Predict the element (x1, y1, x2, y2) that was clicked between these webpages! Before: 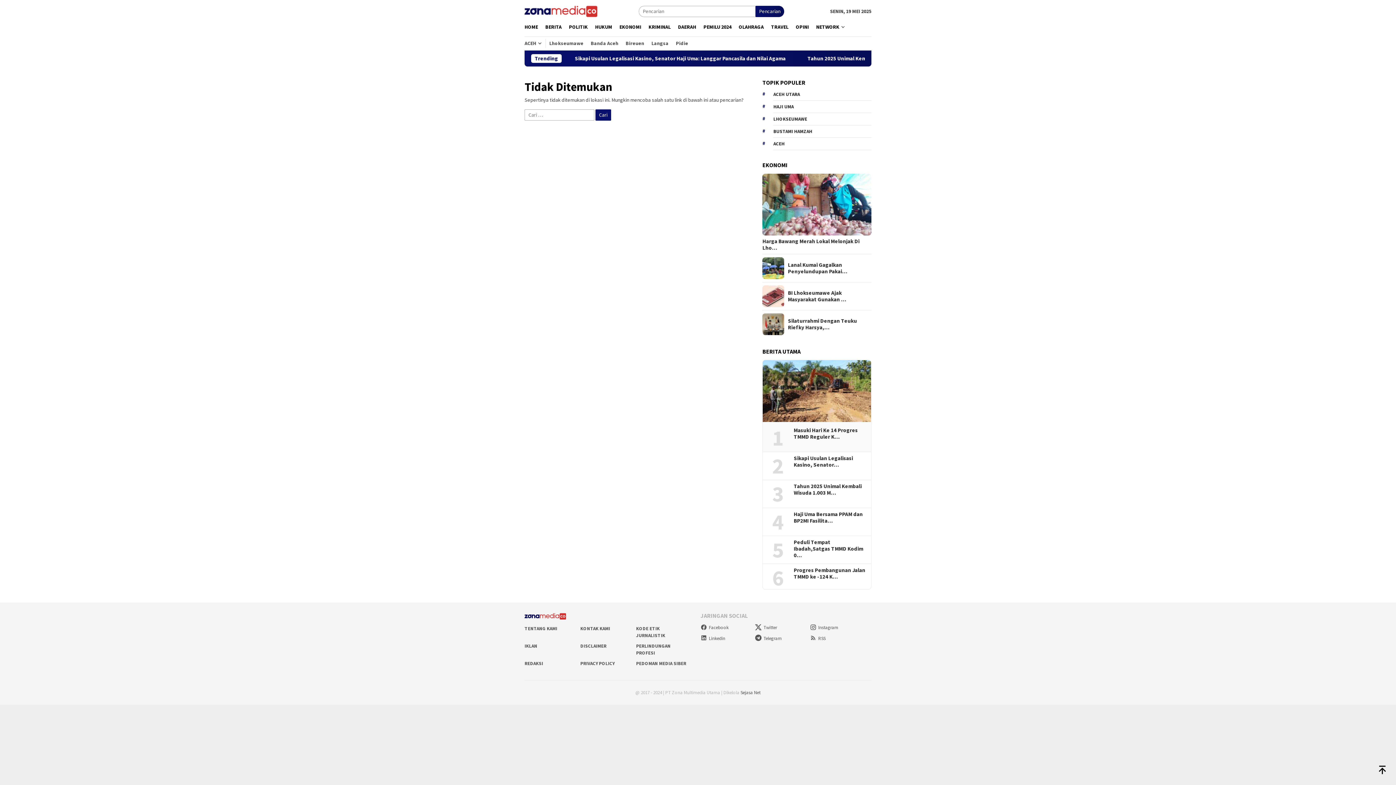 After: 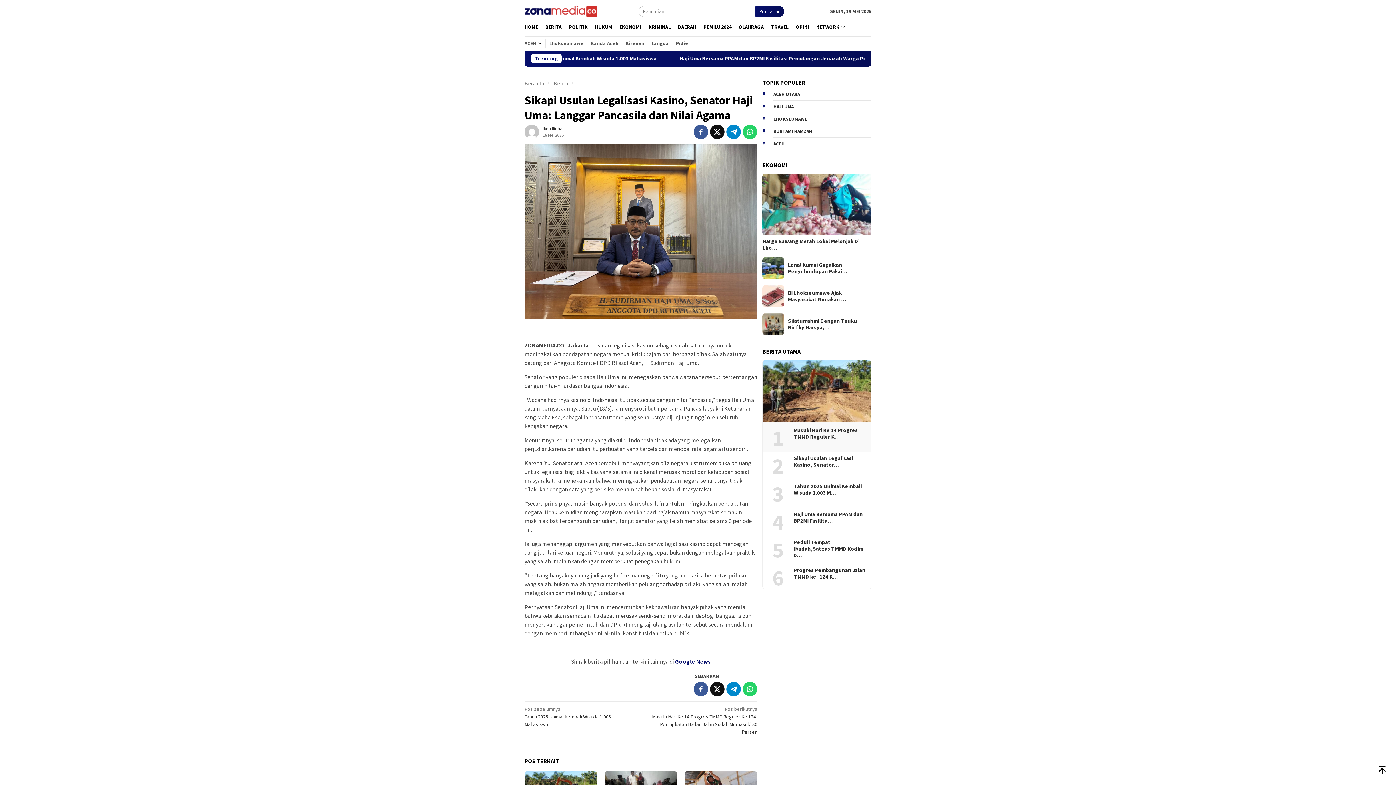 Action: bbox: (793, 455, 865, 468) label: Sikapi Usulan Legalisasi Kasino, Senator…